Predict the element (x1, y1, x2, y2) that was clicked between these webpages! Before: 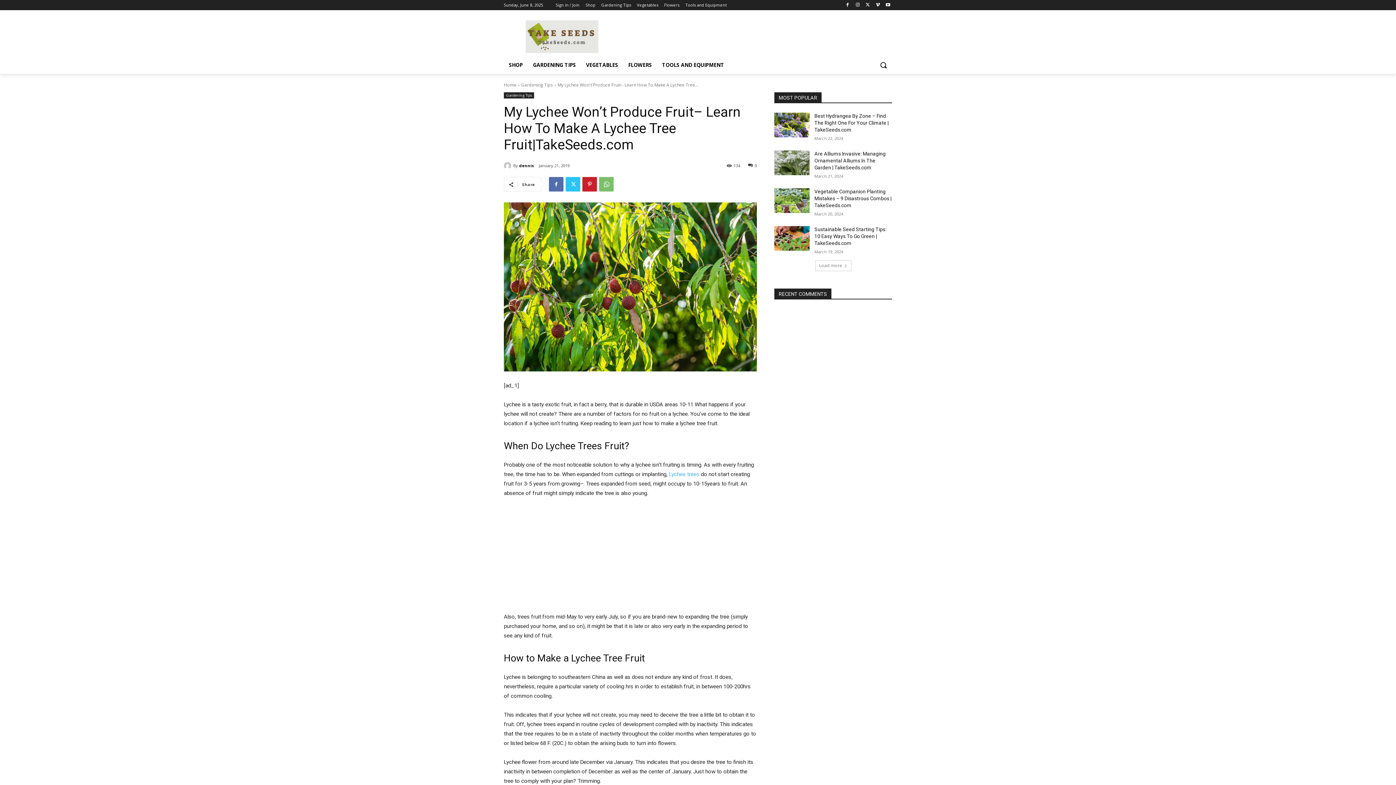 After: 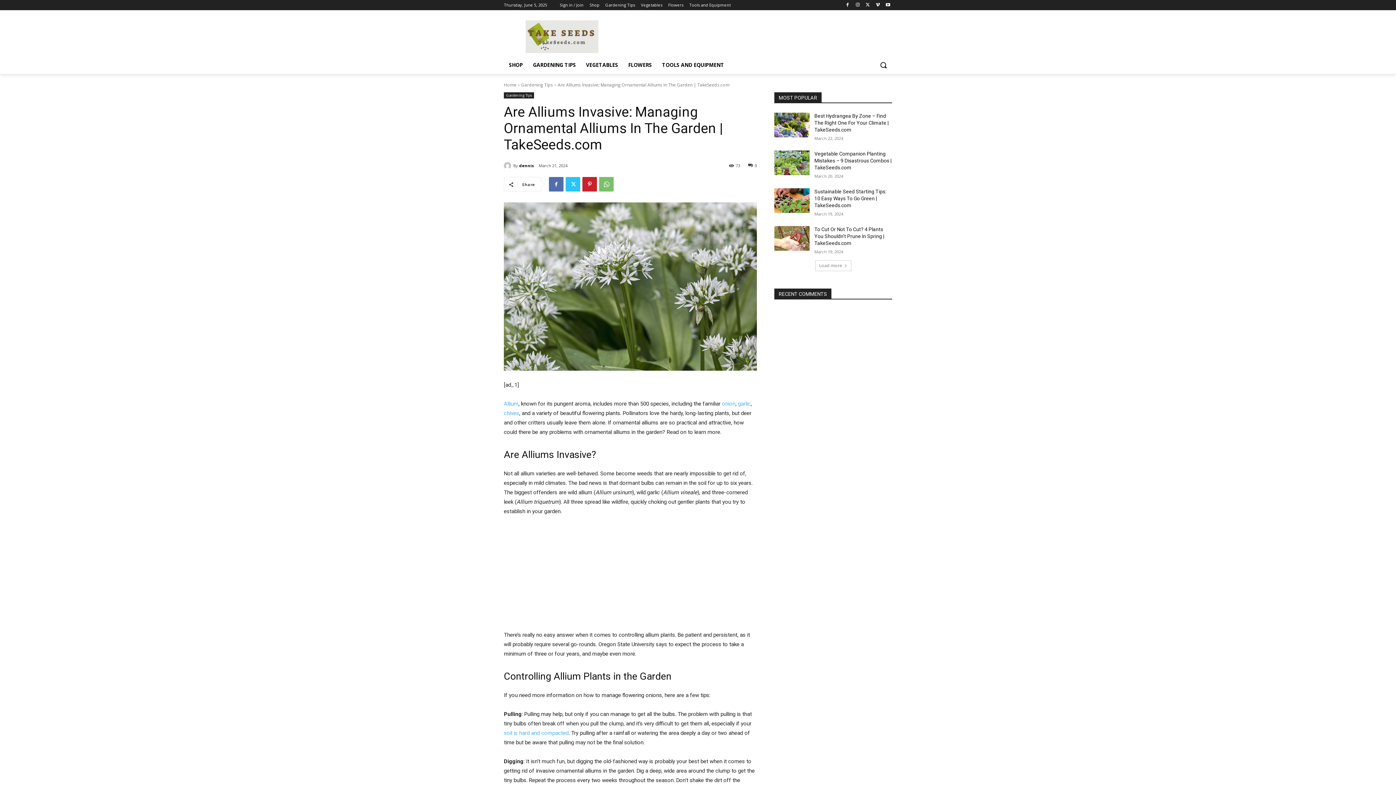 Action: bbox: (774, 150, 809, 175)